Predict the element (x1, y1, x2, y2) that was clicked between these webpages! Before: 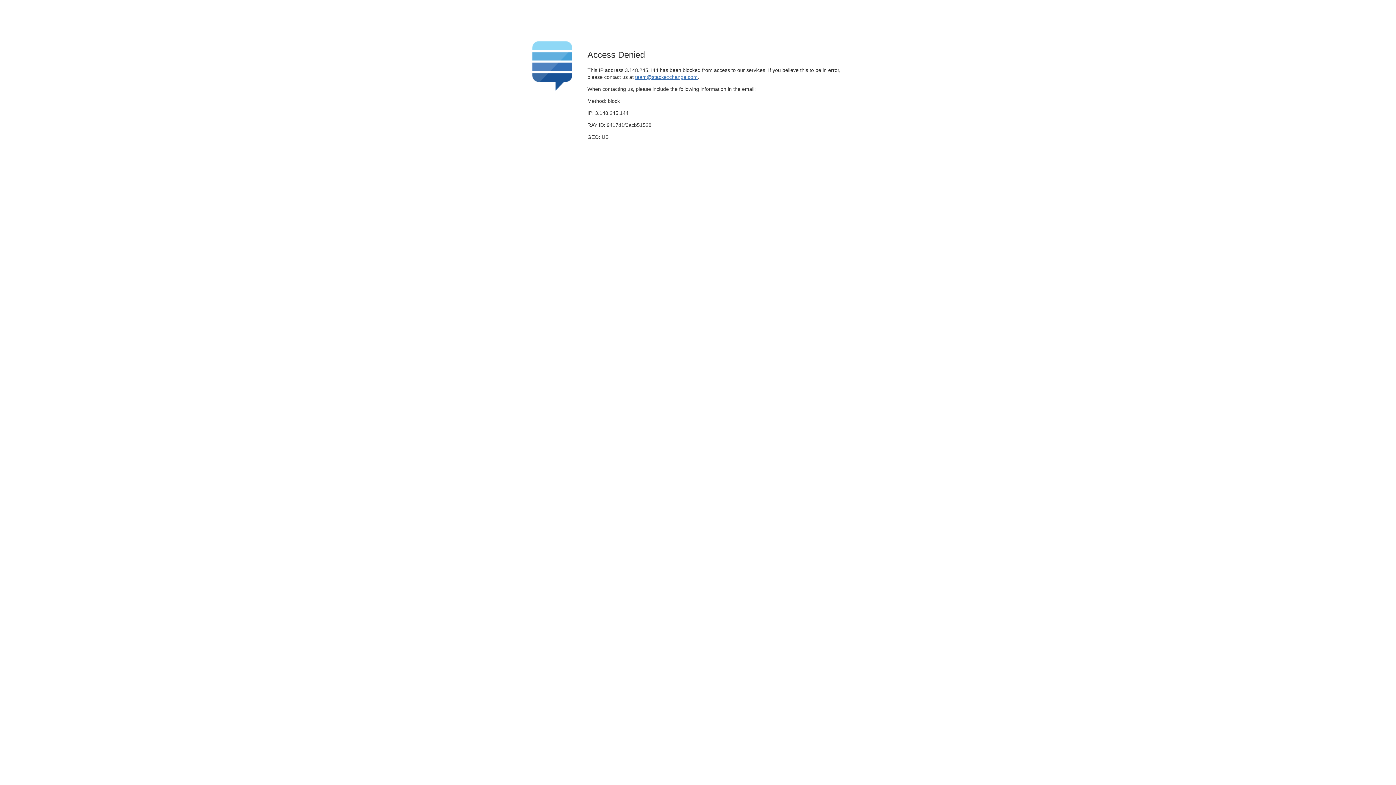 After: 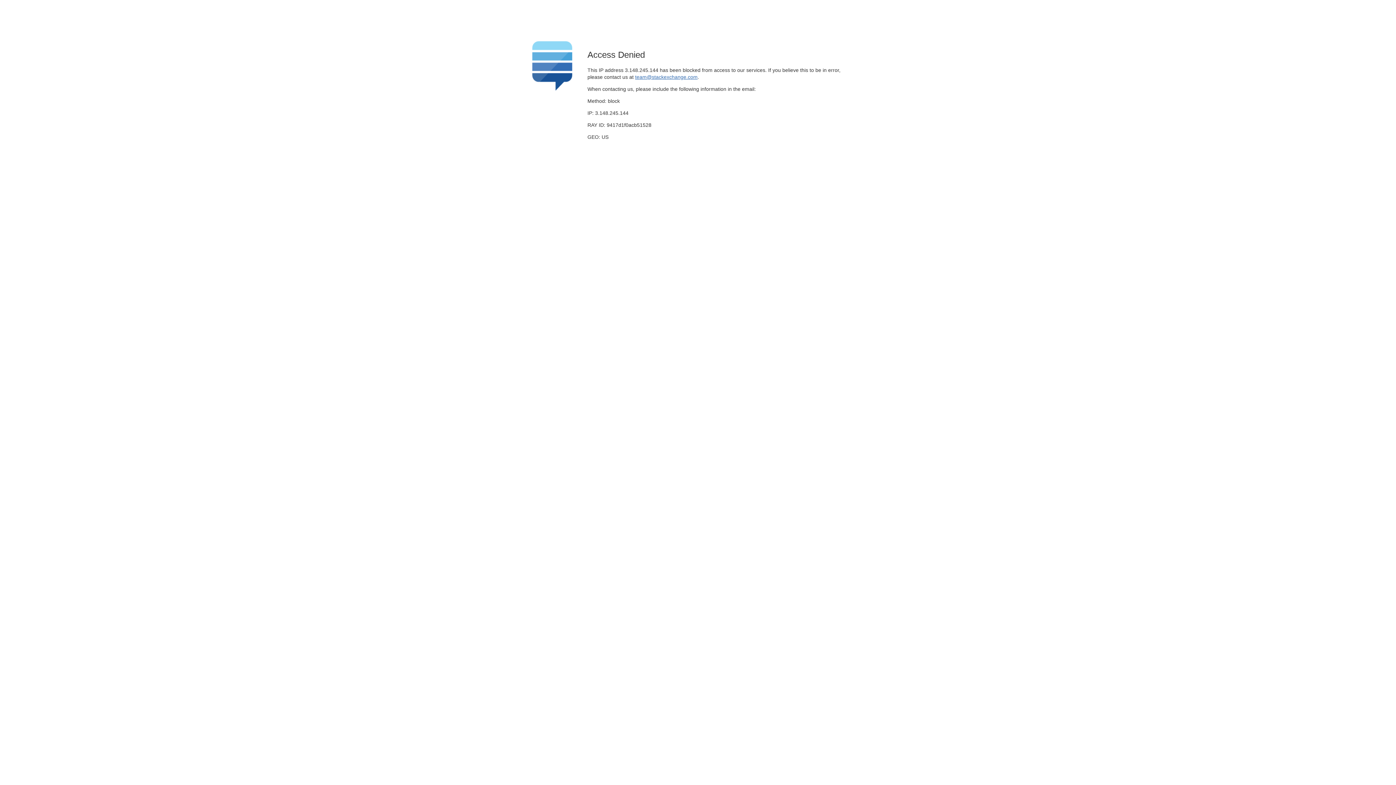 Action: label: team@stackexchange.com bbox: (635, 74, 697, 79)